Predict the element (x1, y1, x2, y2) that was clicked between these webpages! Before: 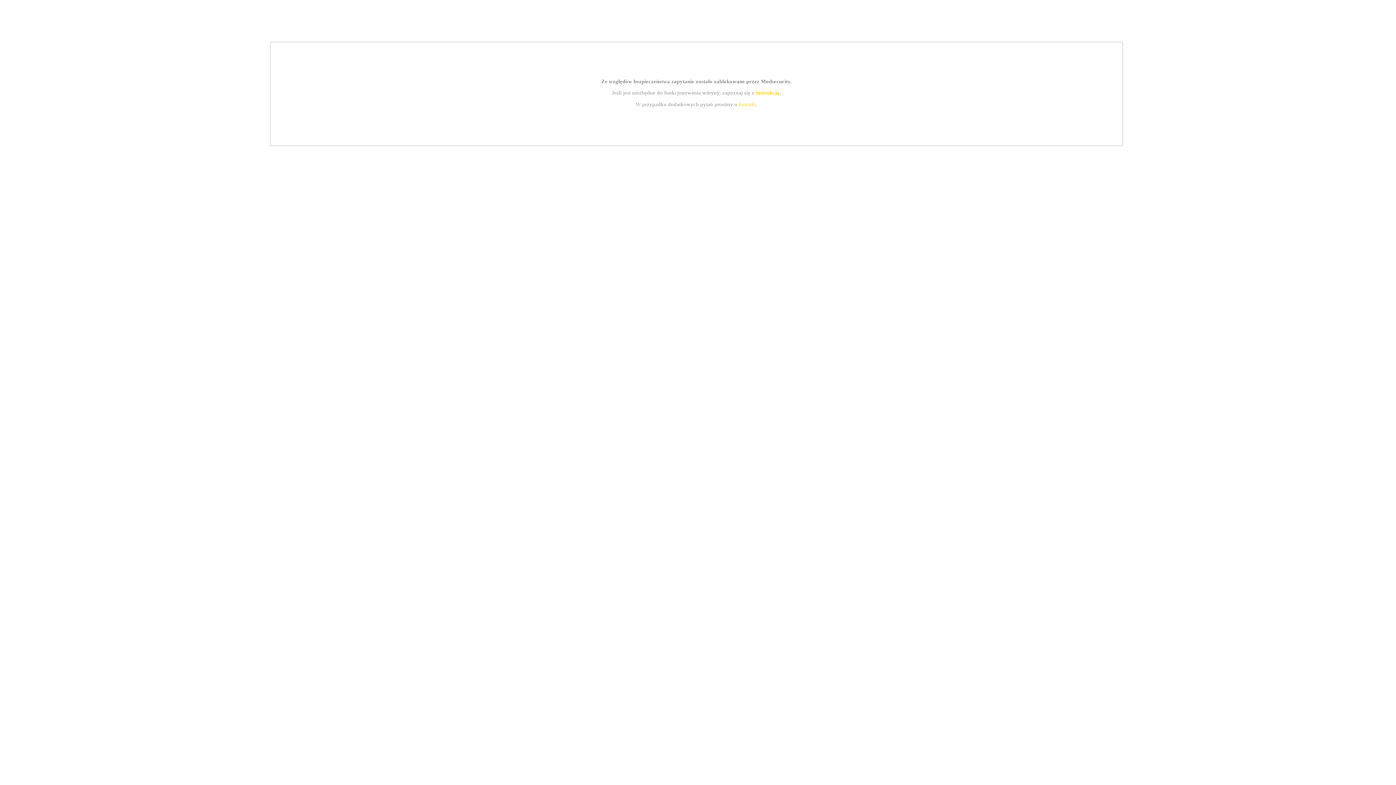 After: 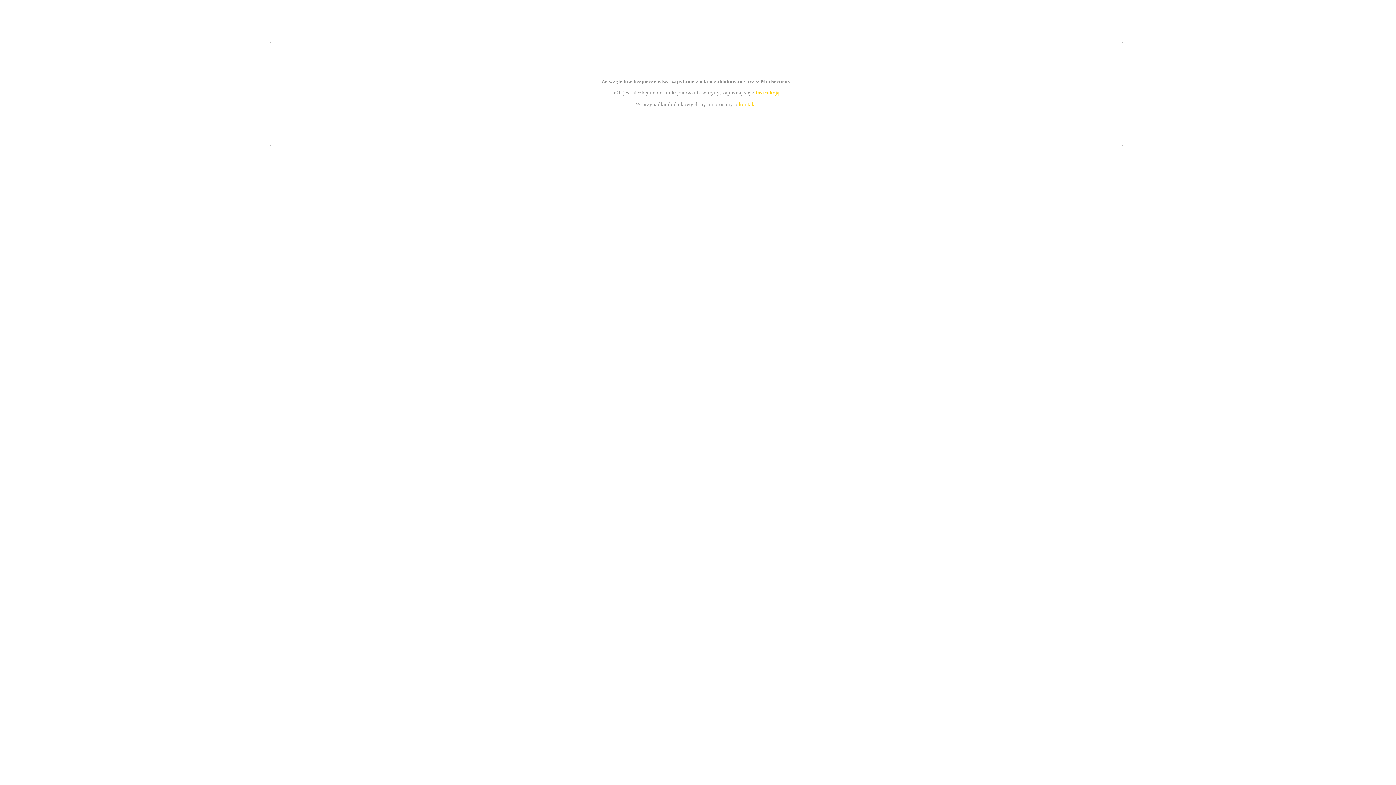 Action: bbox: (739, 101, 756, 107) label: kontakt